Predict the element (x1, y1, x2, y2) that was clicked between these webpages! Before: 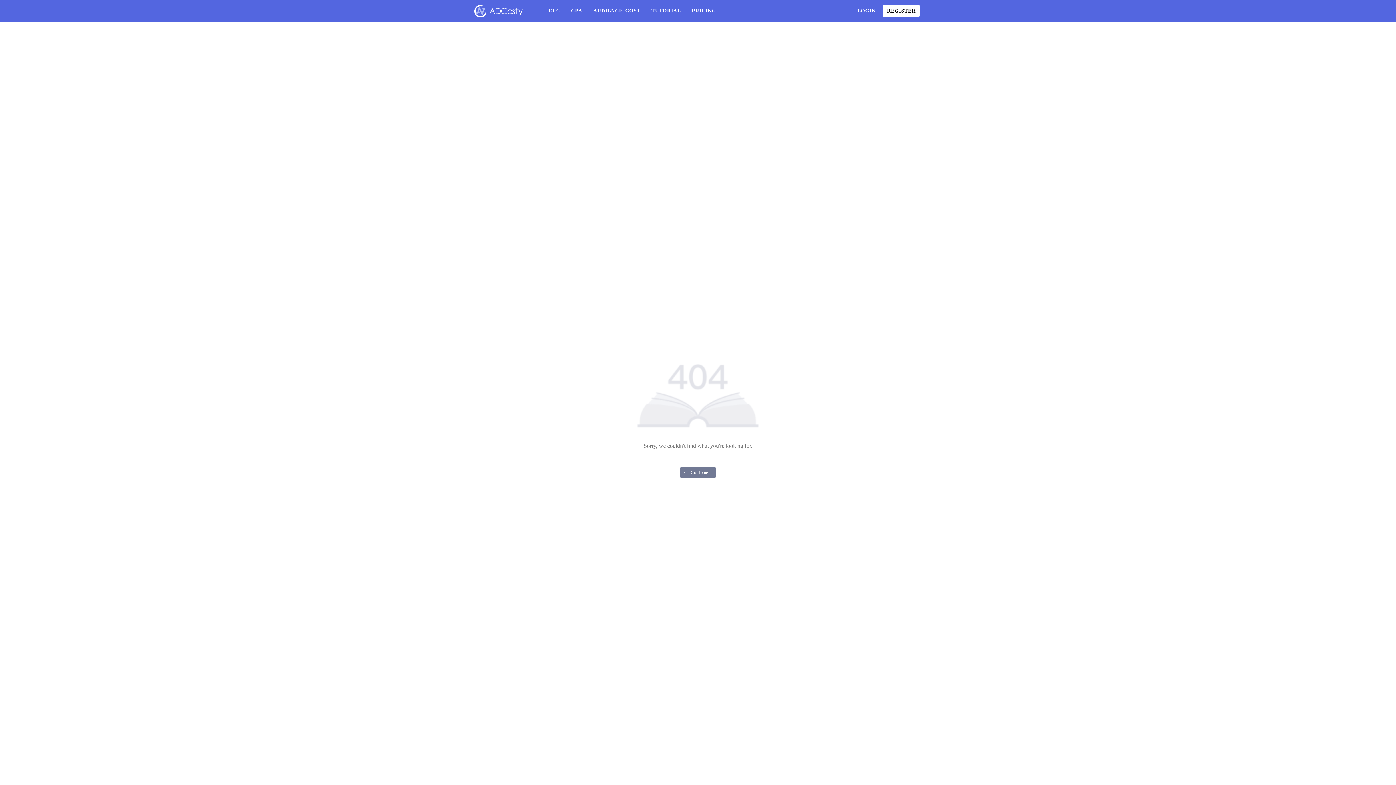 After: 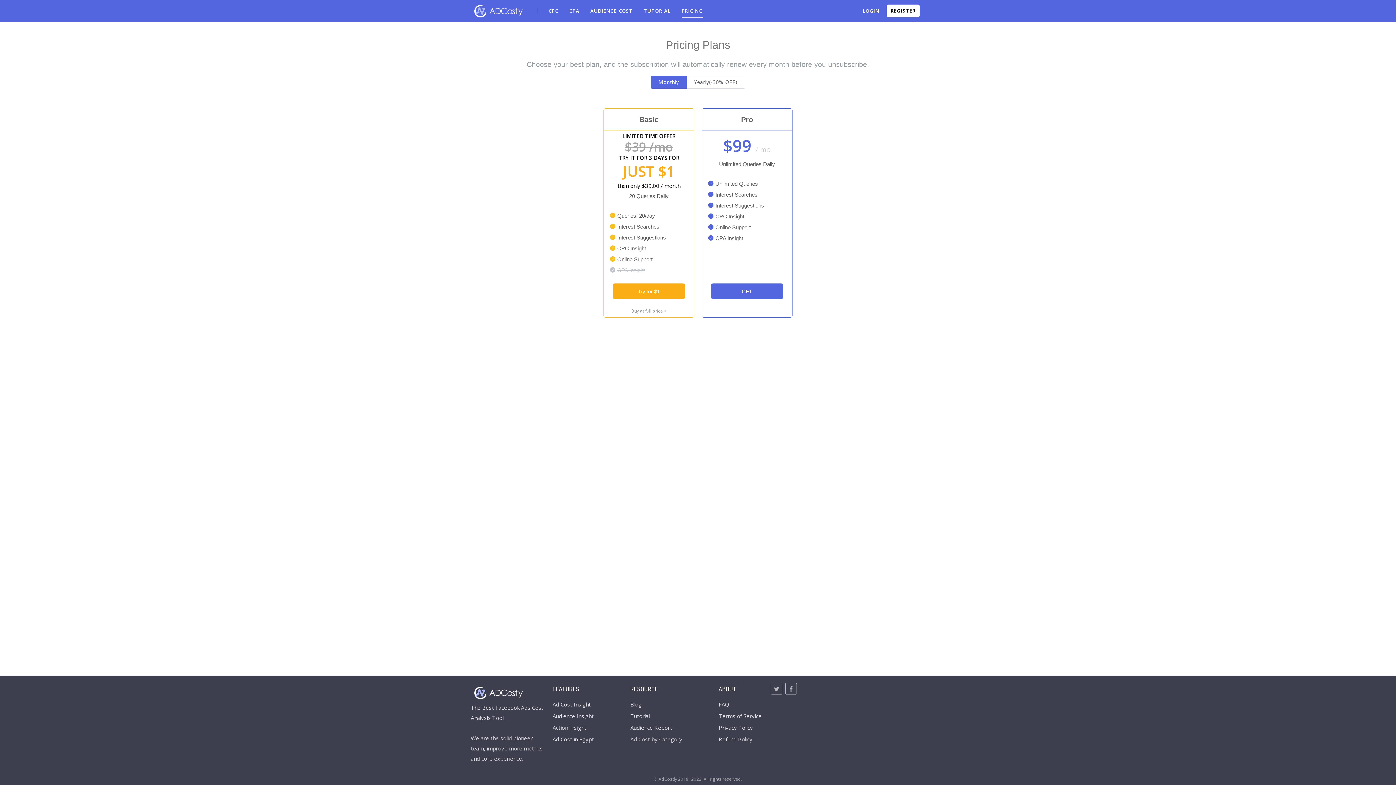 Action: label: PRICING bbox: (692, 3, 716, 18)